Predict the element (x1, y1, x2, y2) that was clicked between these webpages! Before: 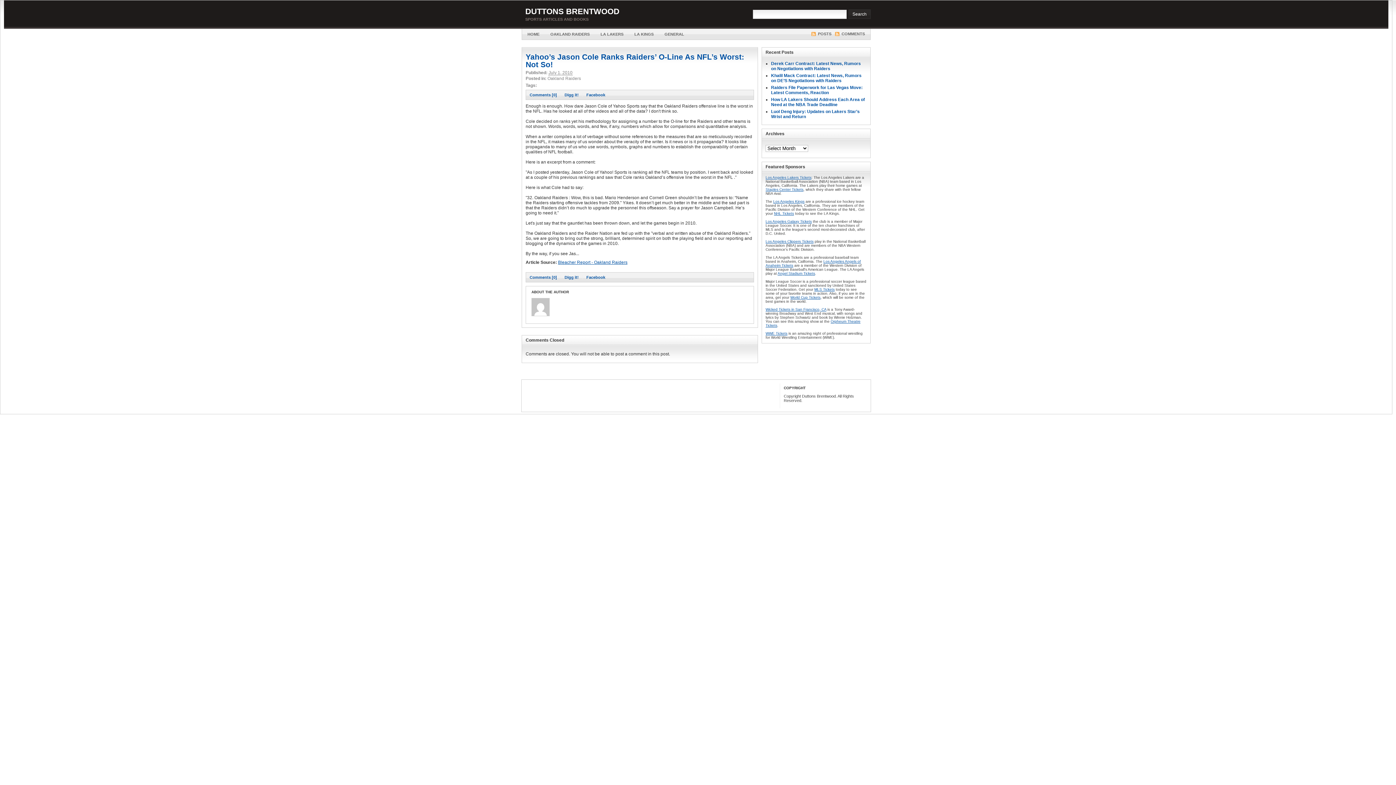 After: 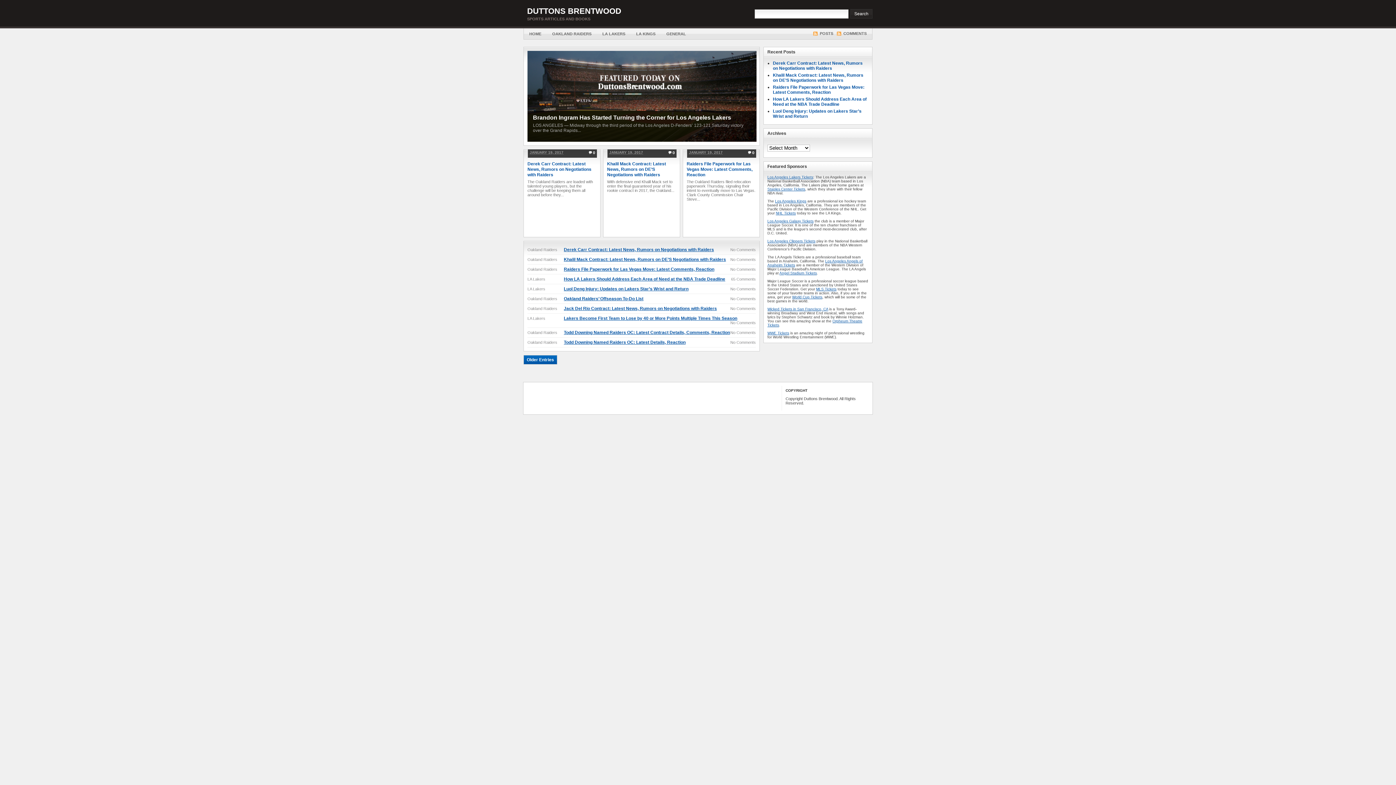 Action: label: DUTTONS BRENTWOOD bbox: (525, 6, 619, 16)